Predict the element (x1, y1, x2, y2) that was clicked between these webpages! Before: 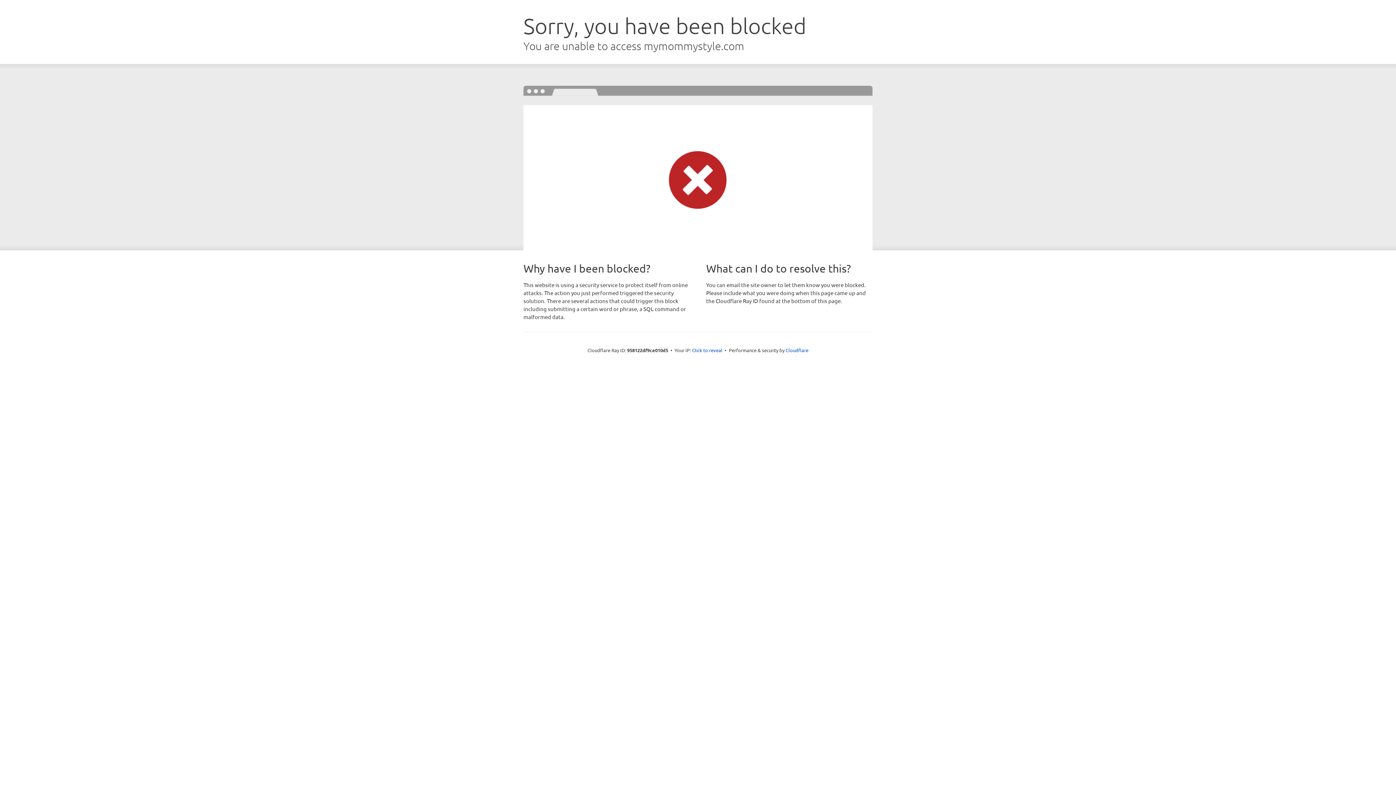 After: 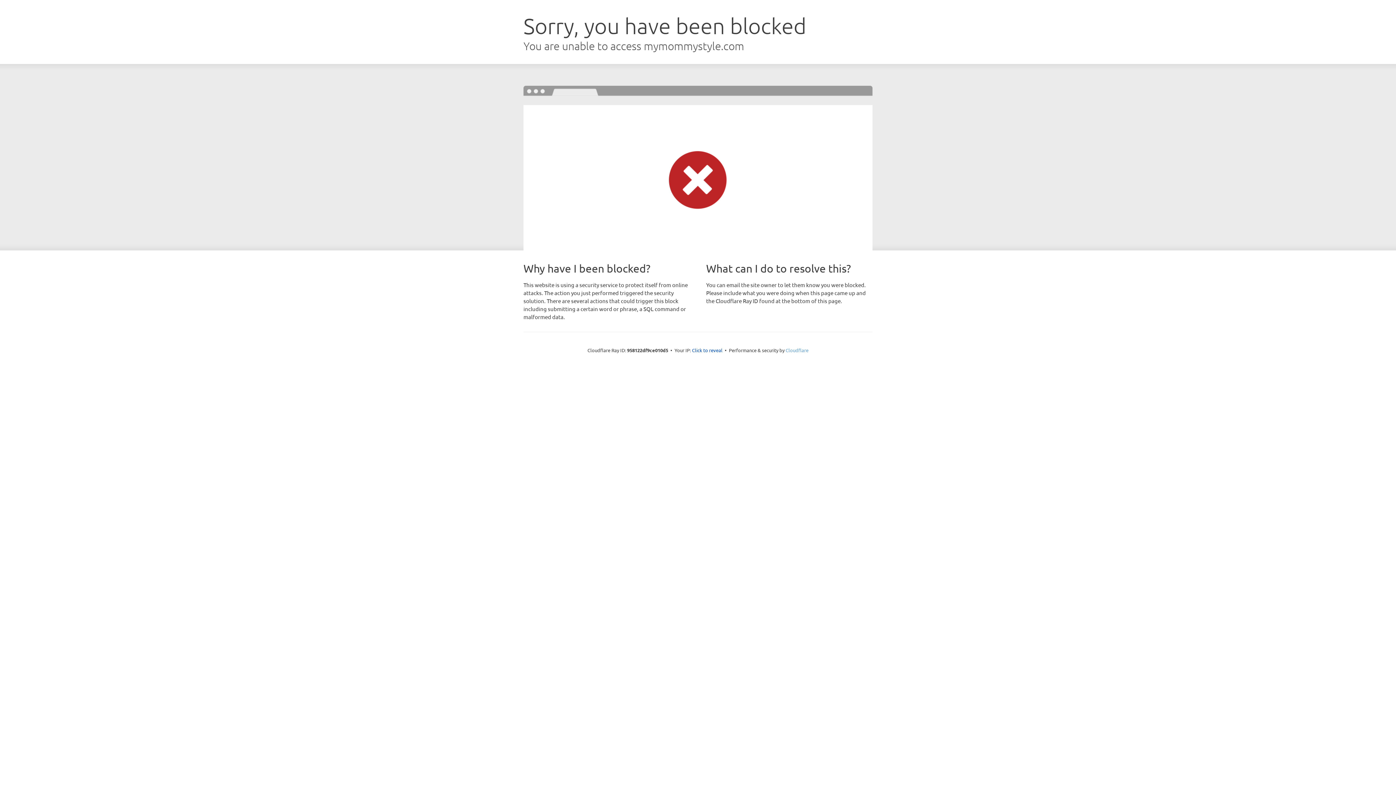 Action: bbox: (785, 347, 808, 353) label: Cloudflare